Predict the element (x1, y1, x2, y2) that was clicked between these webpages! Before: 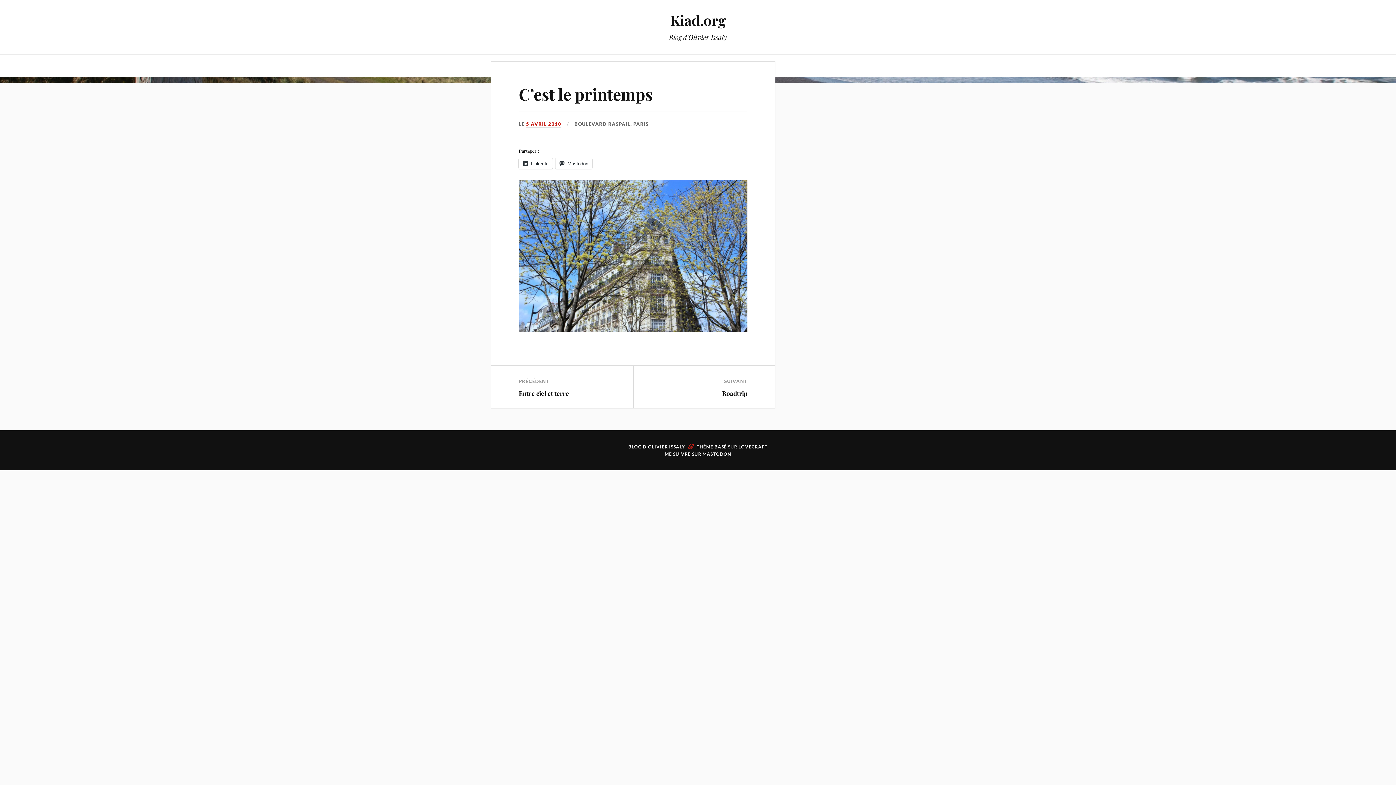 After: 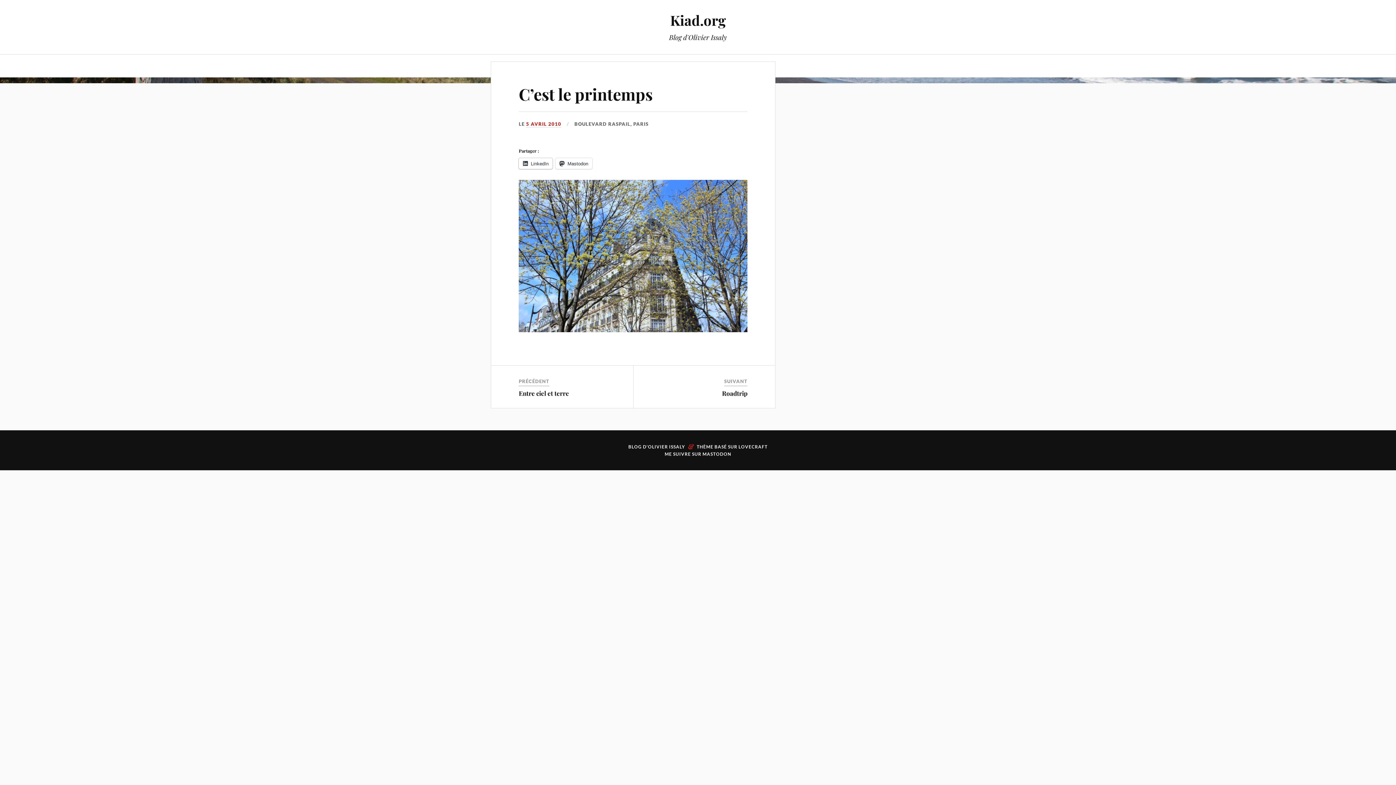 Action: label: LinkedIn bbox: (518, 158, 552, 169)